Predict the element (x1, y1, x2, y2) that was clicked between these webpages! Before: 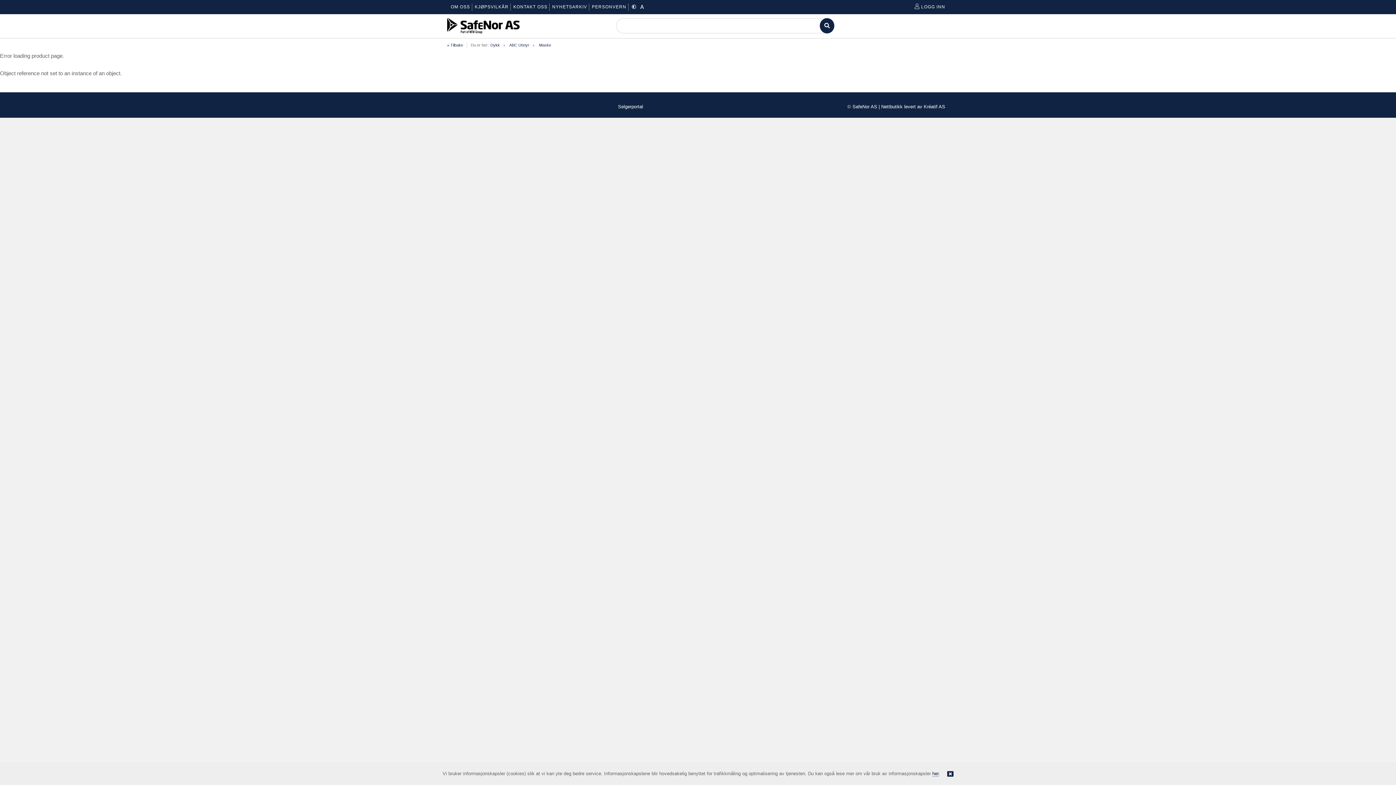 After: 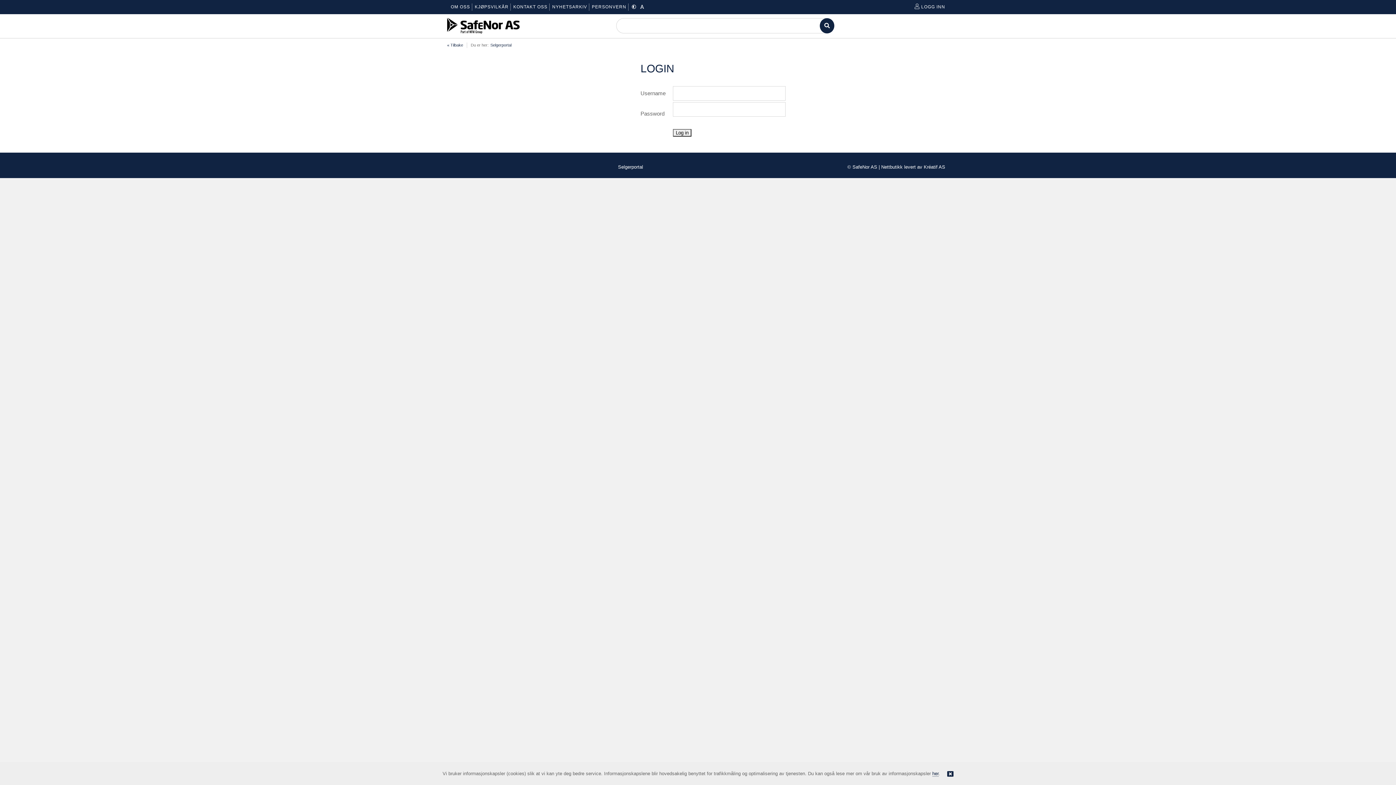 Action: bbox: (618, 103, 643, 109) label: Selgerportal